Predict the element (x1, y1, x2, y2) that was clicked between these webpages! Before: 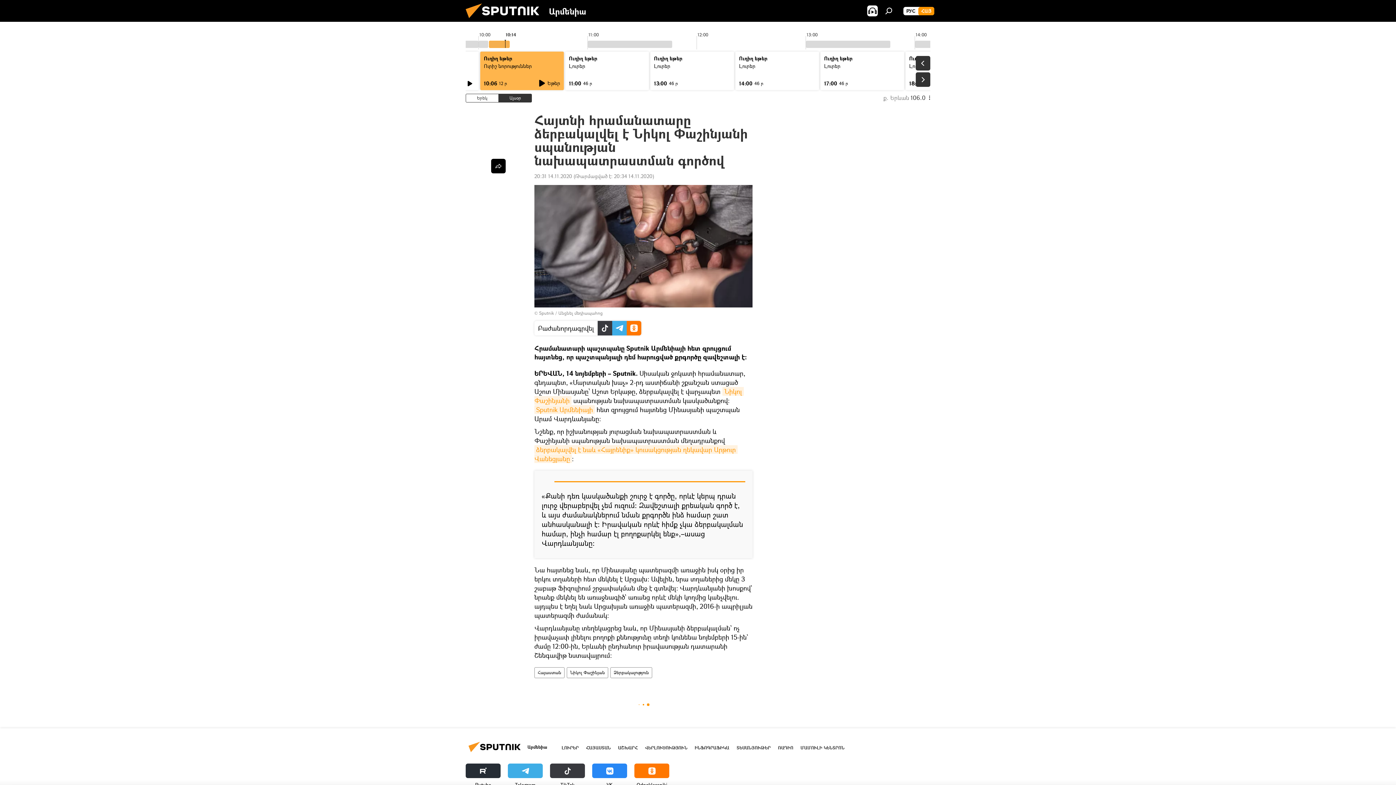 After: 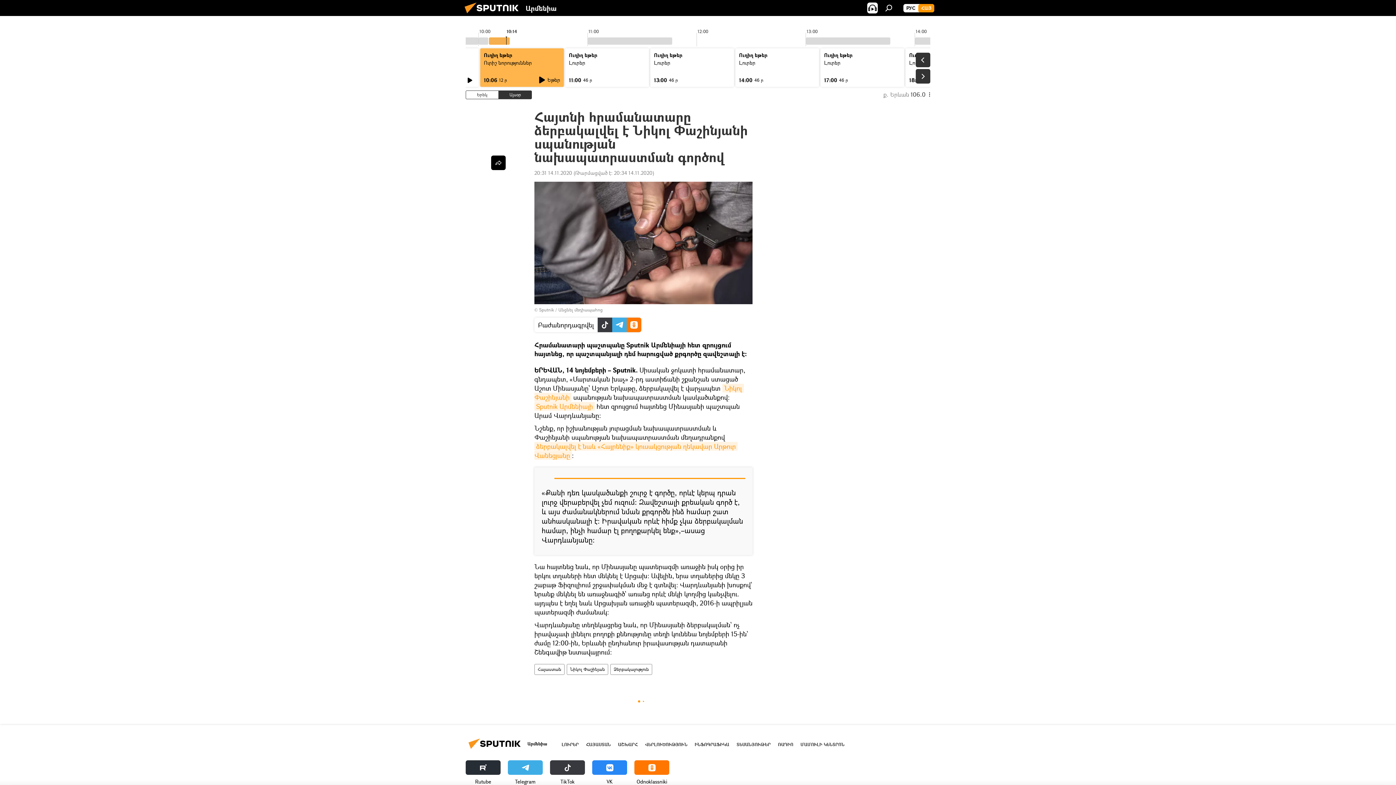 Action: label: Telegram bbox: (508, 764, 542, 788)